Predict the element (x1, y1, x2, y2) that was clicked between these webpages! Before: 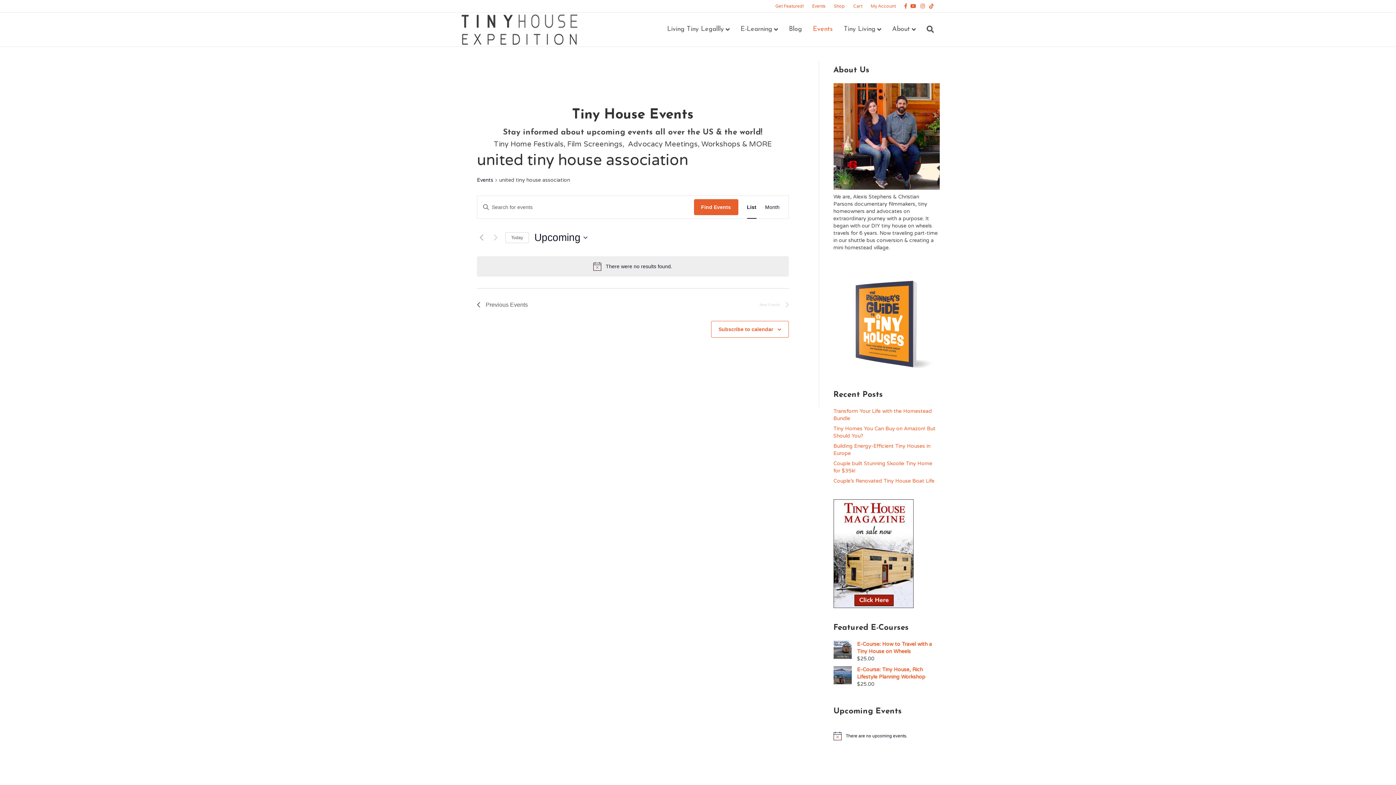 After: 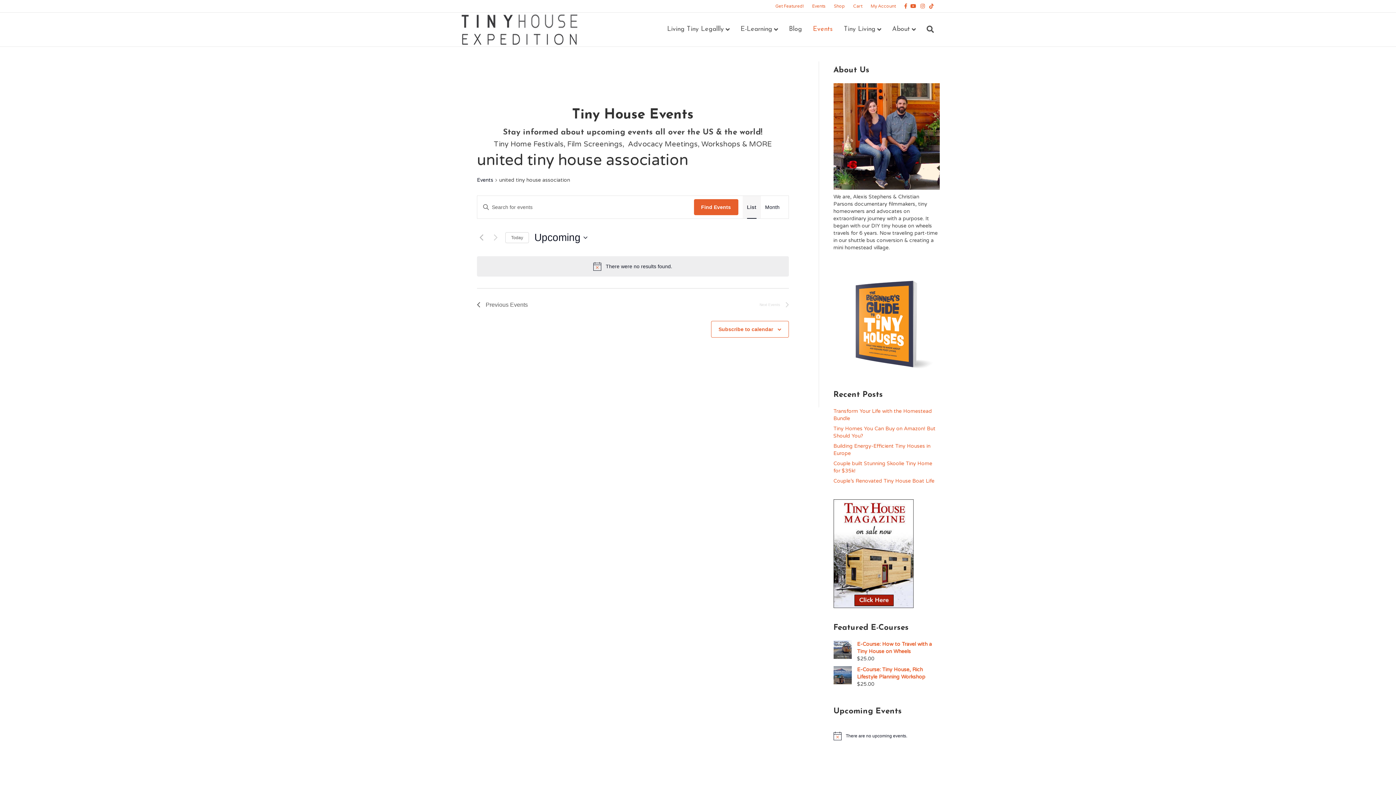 Action: label: List bbox: (747, 196, 756, 218)